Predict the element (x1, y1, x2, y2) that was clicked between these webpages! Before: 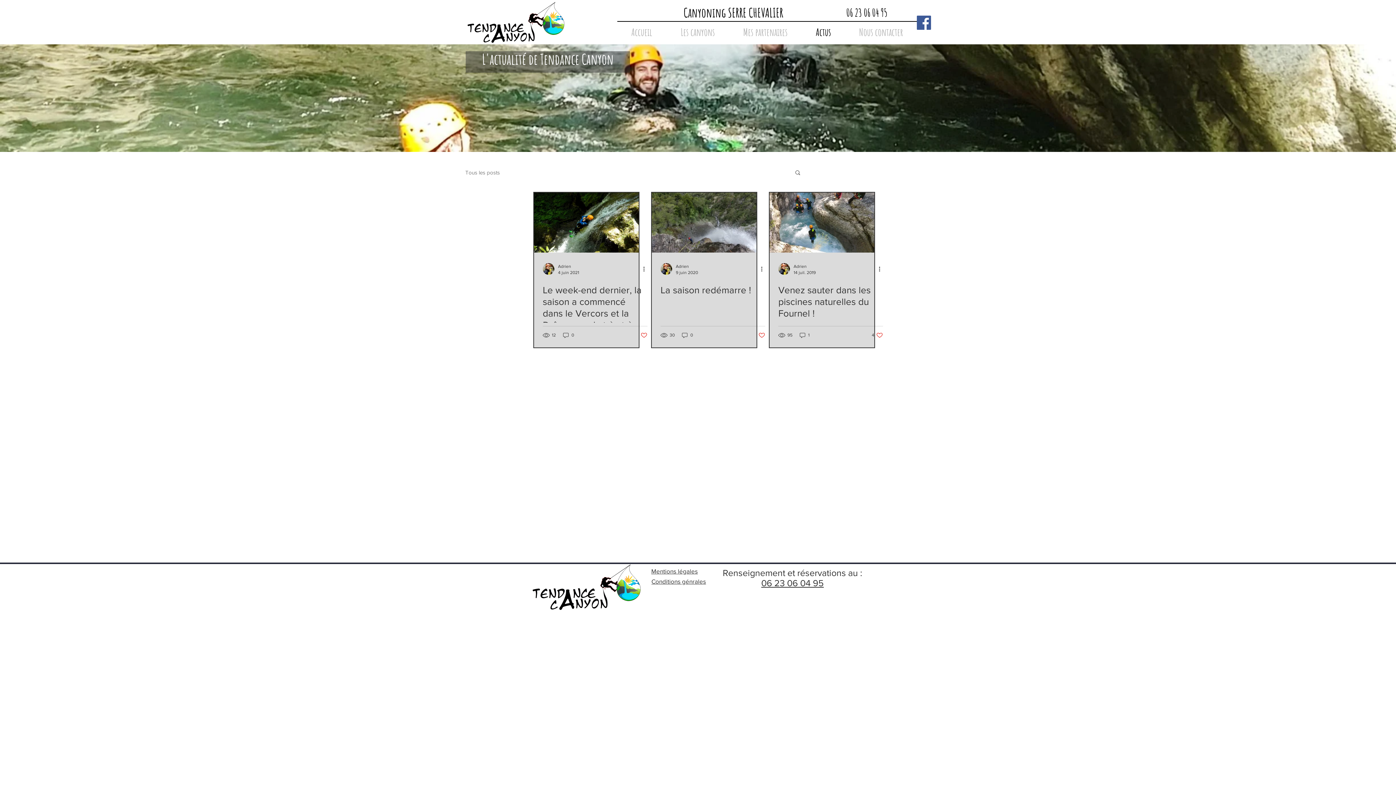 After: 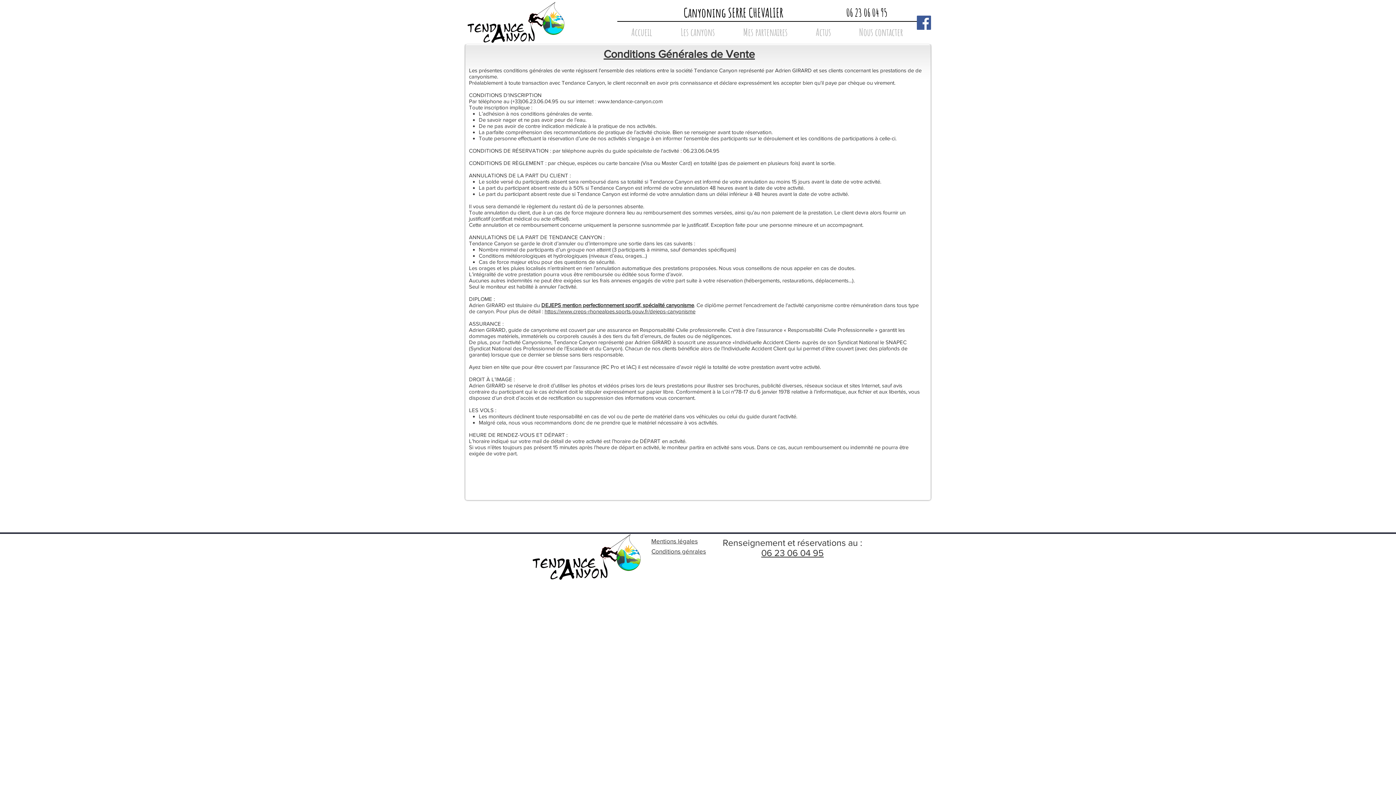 Action: label: Conditions génrales bbox: (651, 578, 706, 585)